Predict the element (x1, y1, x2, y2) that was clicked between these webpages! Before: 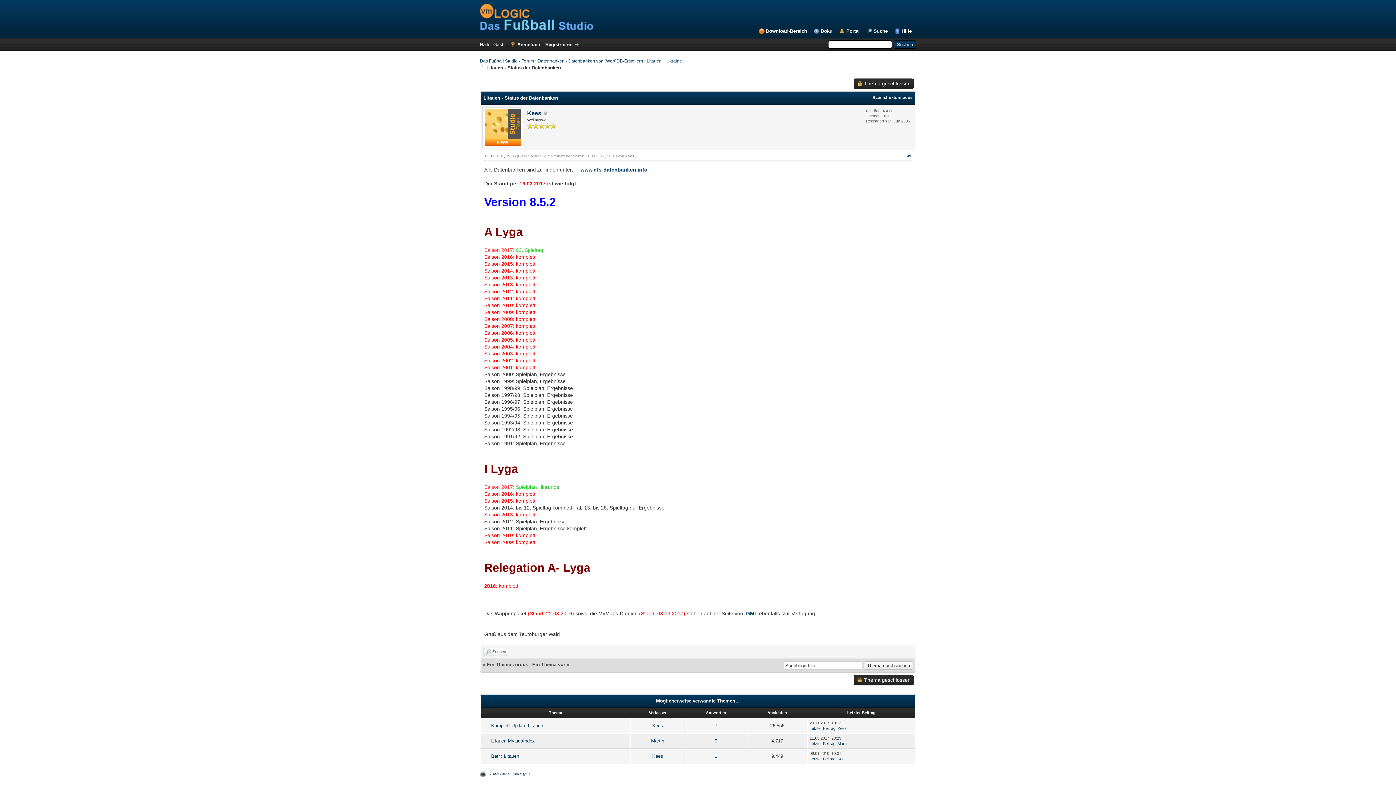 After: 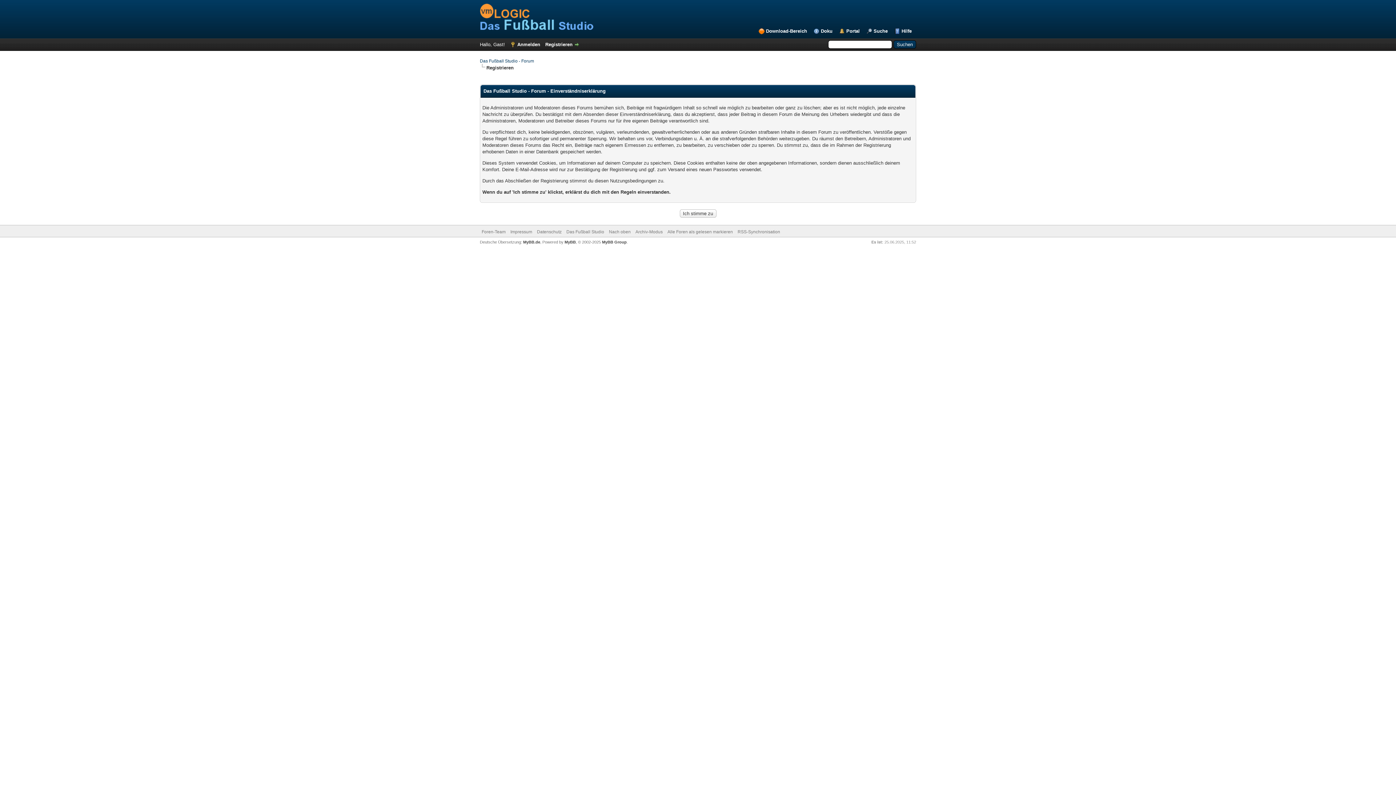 Action: bbox: (545, 41, 580, 47) label: Registrieren